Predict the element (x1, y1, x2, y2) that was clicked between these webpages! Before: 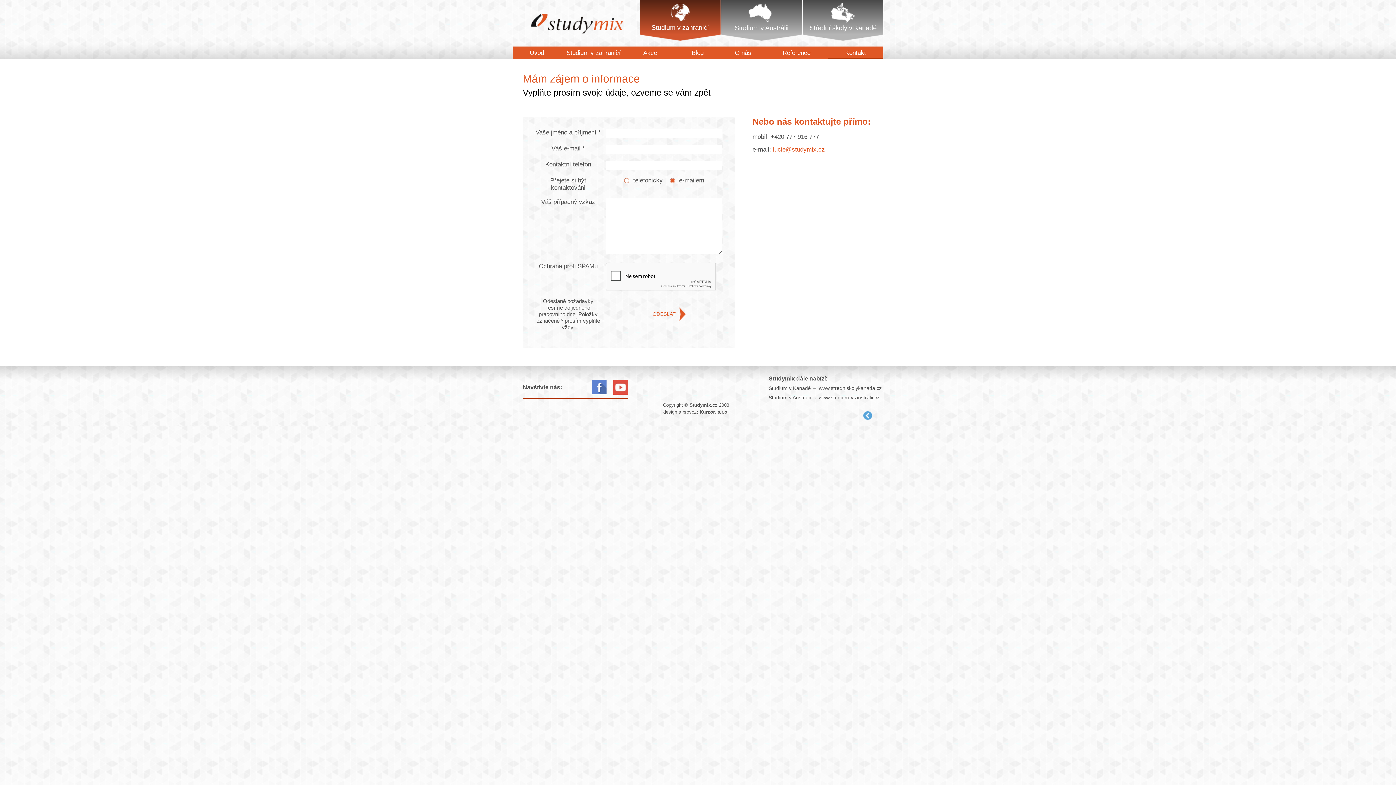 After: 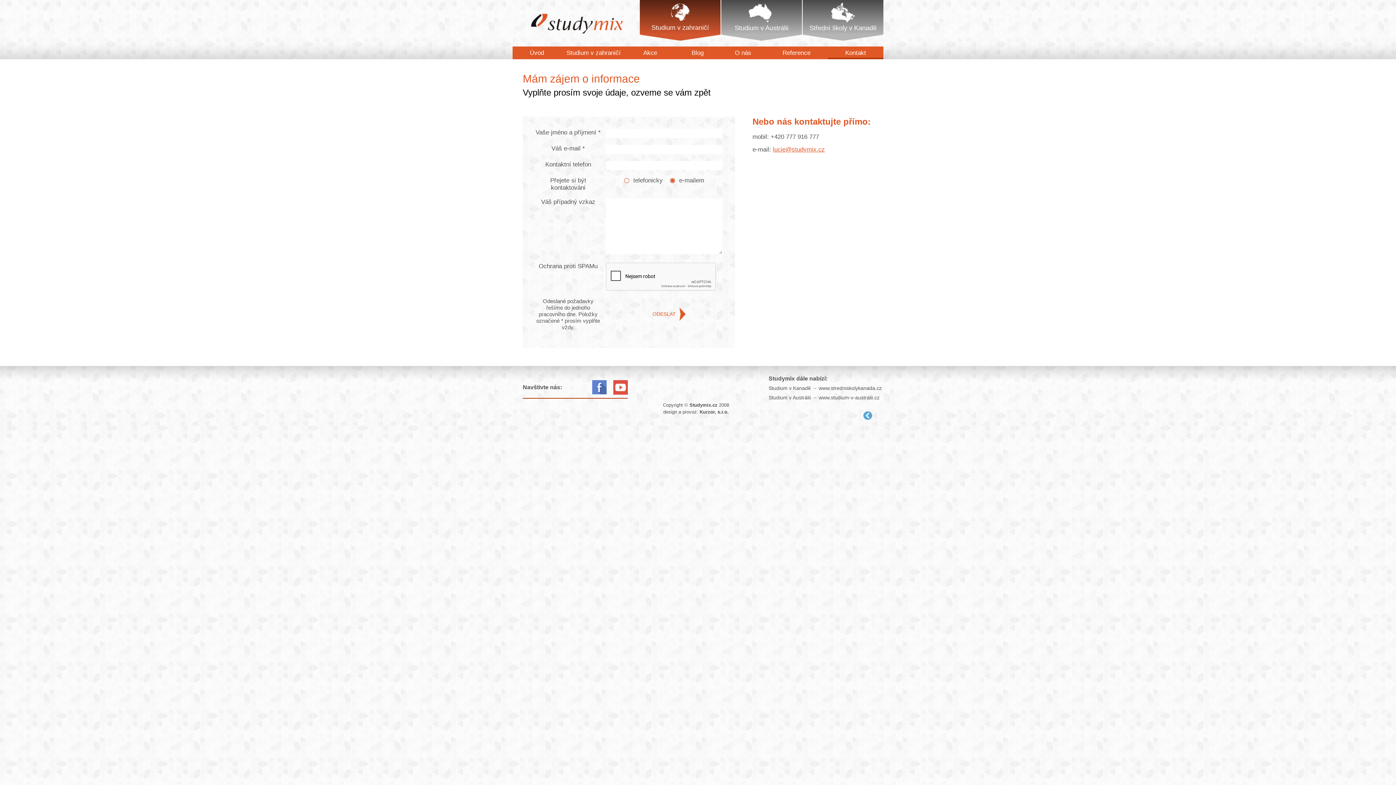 Action: bbox: (613, 380, 627, 396)